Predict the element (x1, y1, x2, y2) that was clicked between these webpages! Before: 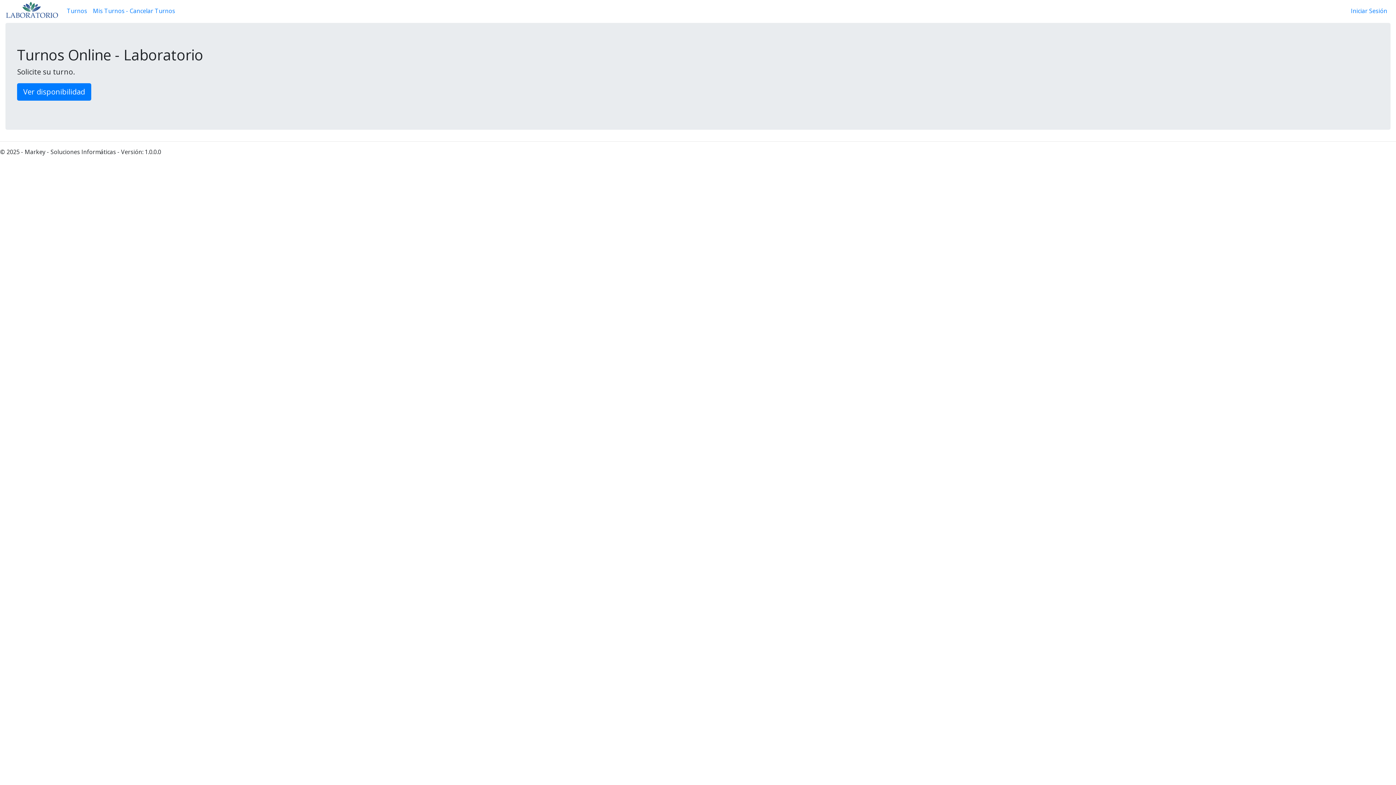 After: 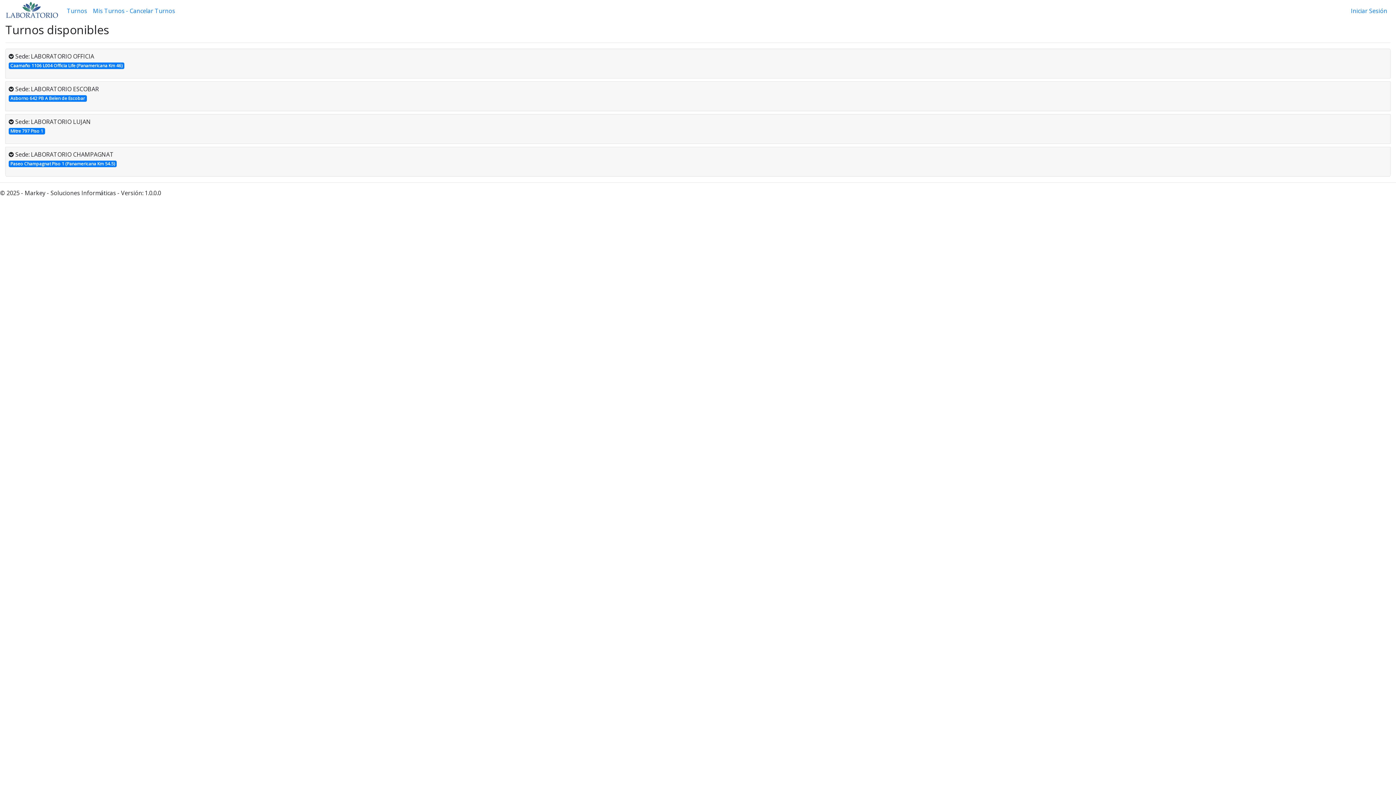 Action: label: Turnos bbox: (63, 3, 90, 18)